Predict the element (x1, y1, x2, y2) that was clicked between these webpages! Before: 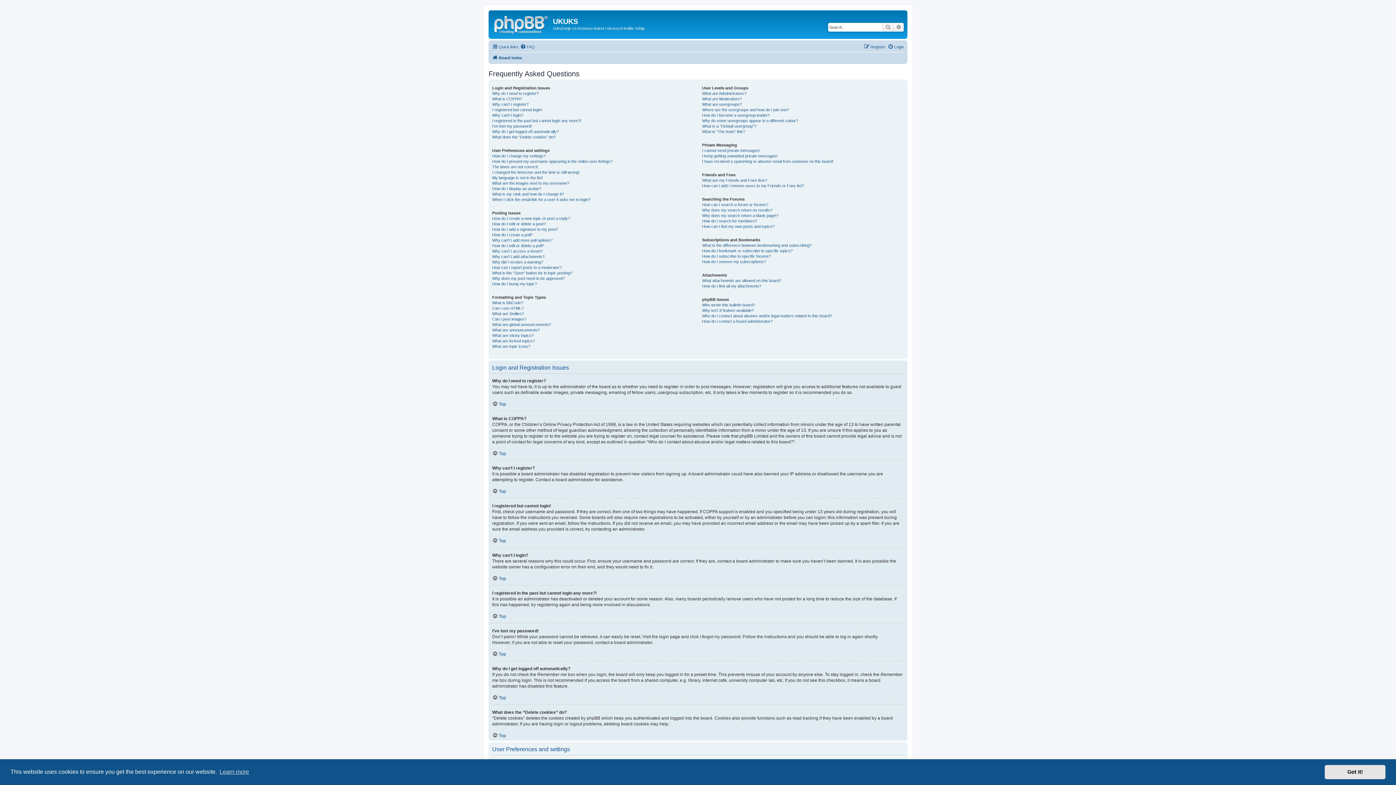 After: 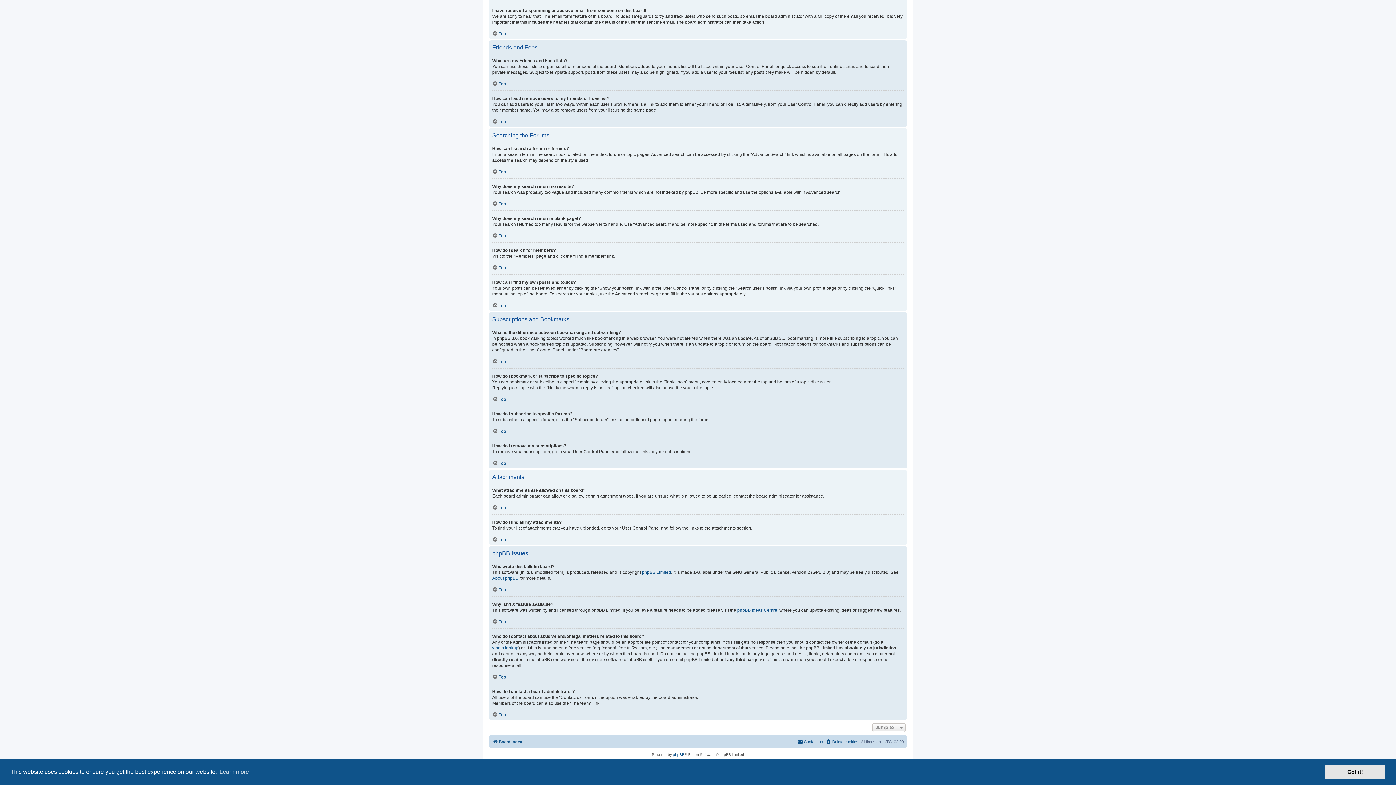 Action: label: How do I remove my subscriptions? bbox: (702, 259, 765, 264)